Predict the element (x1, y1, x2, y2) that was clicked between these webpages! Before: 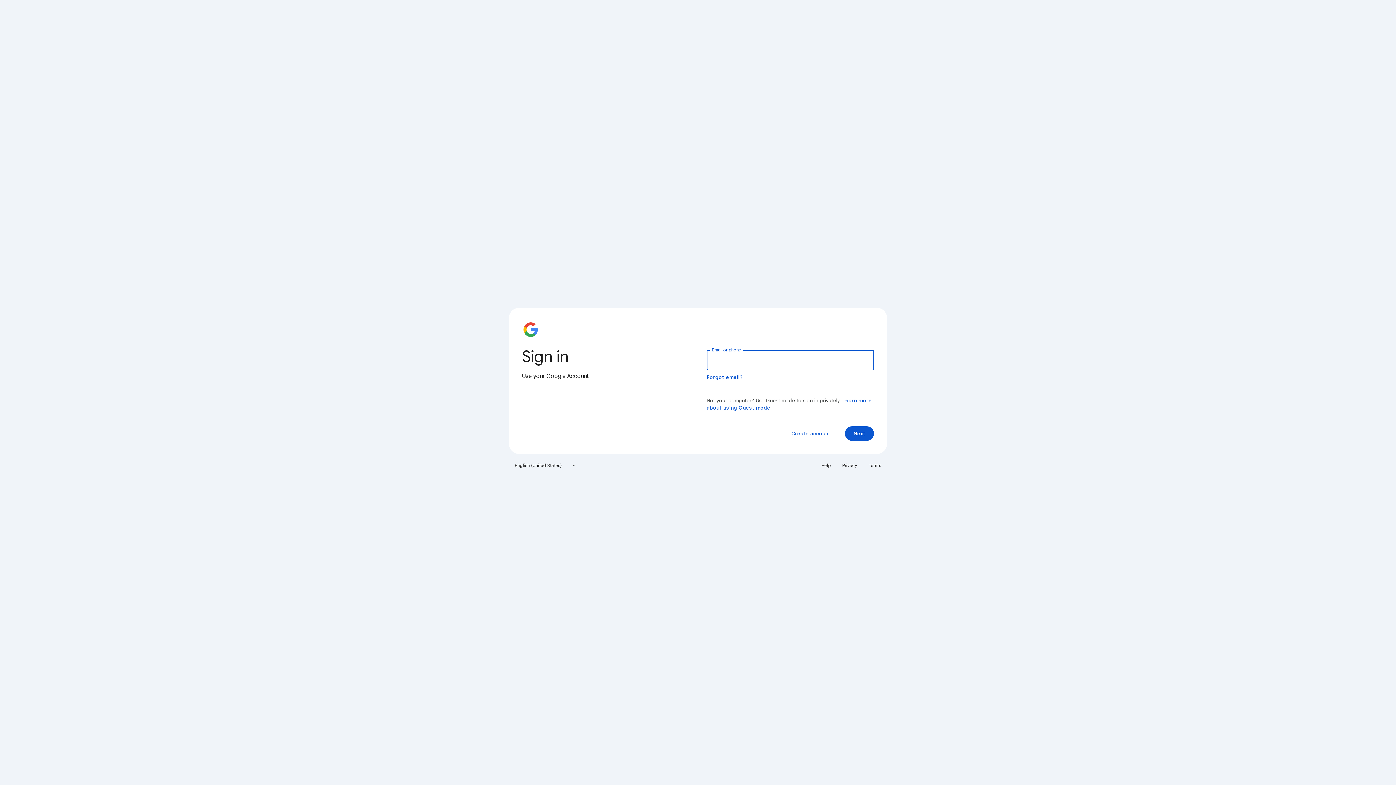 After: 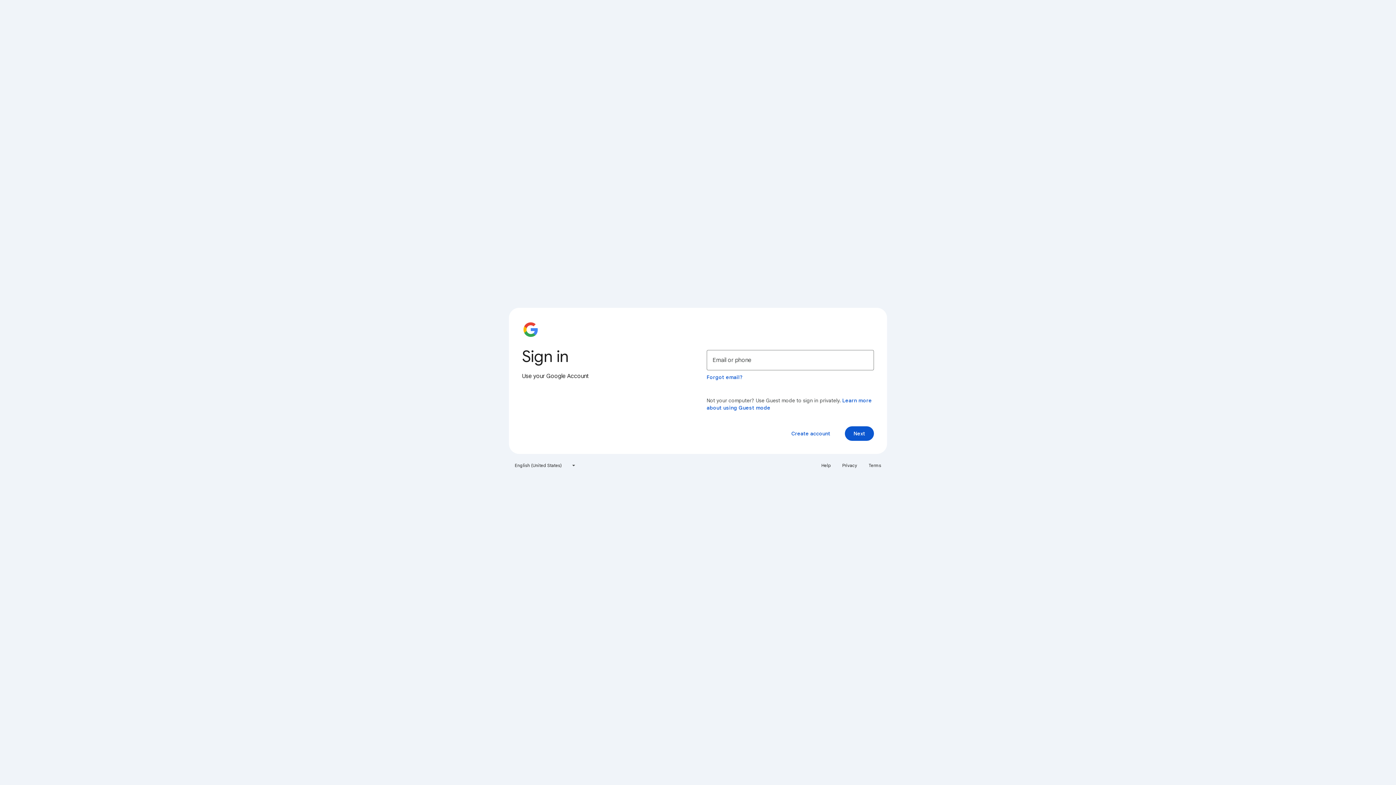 Action: label: Terms bbox: (864, 460, 885, 471)